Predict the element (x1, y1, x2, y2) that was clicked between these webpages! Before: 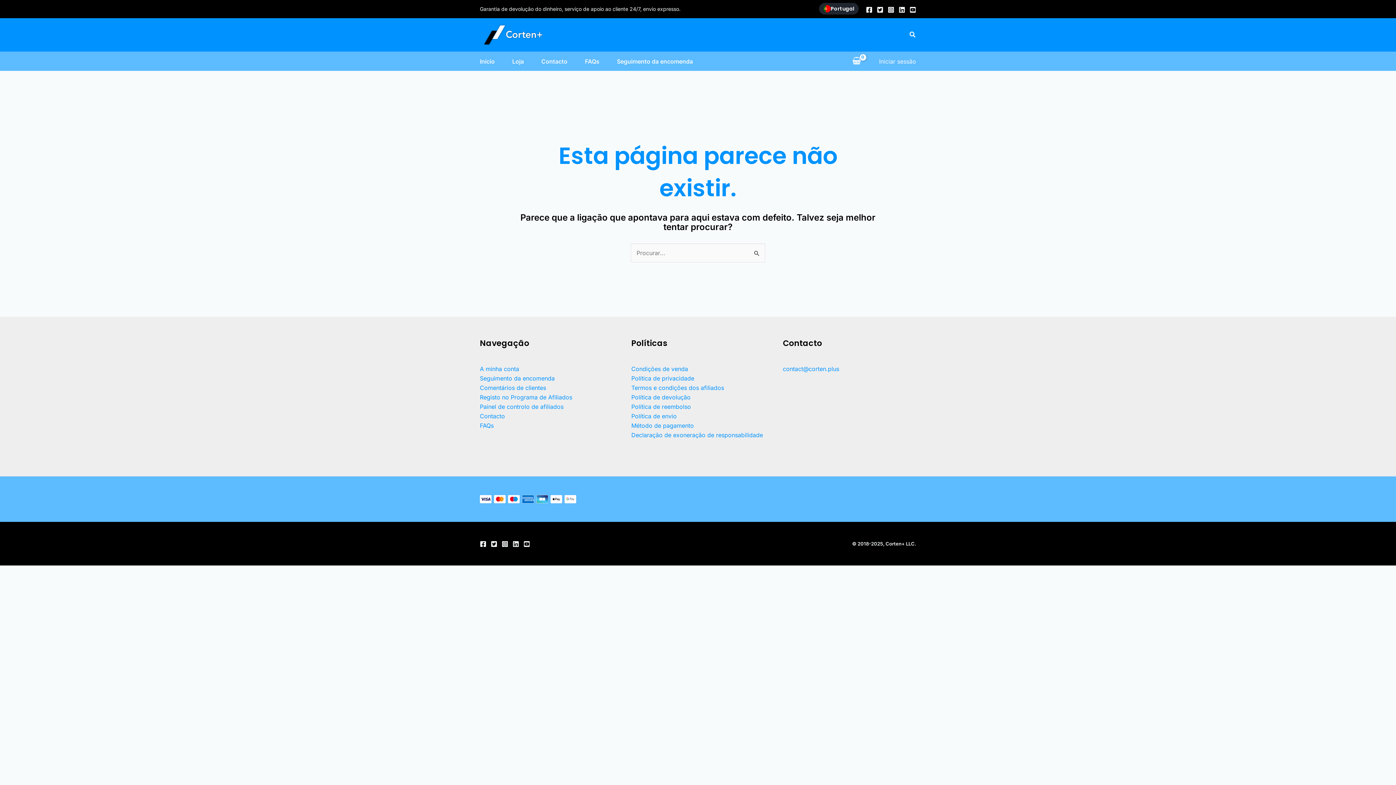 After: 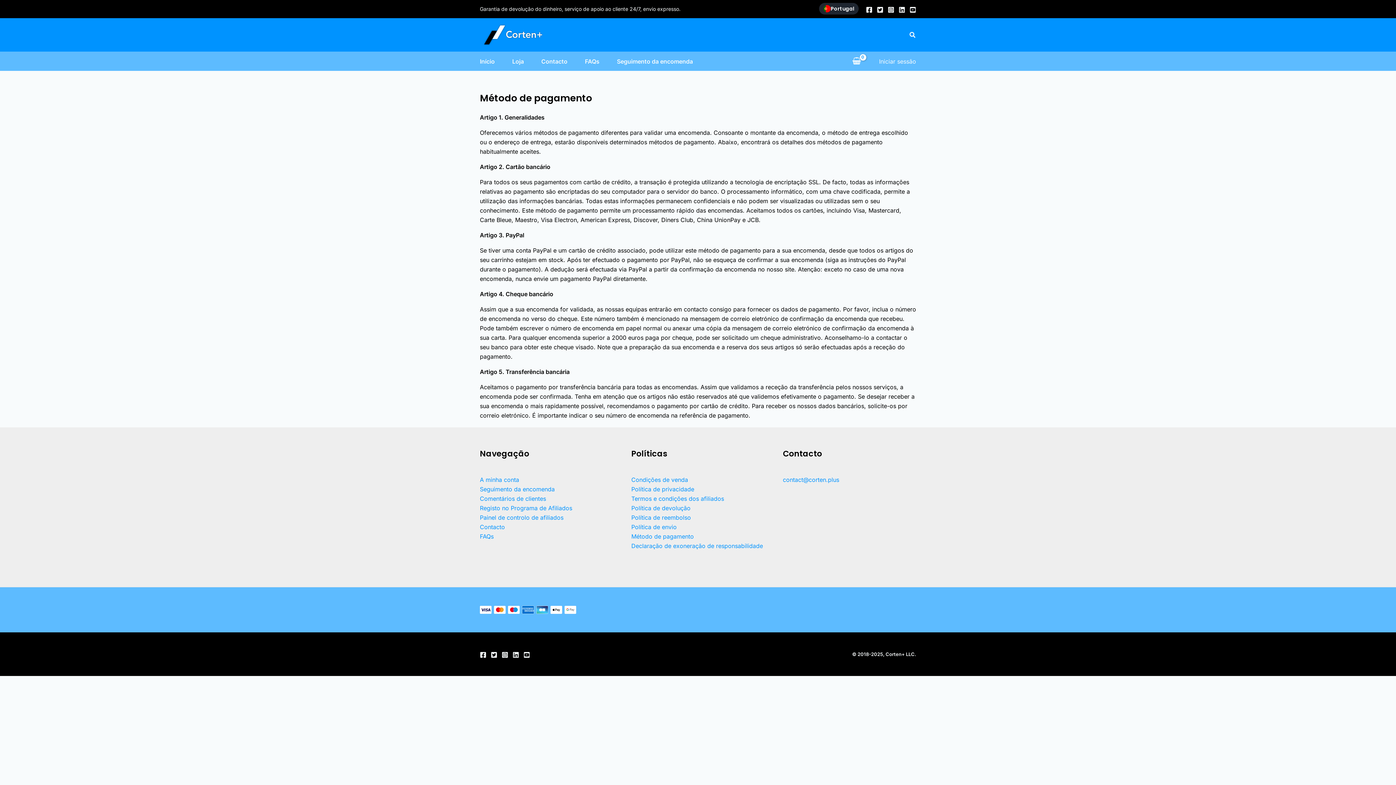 Action: bbox: (631, 422, 694, 429) label: Método de pagamento